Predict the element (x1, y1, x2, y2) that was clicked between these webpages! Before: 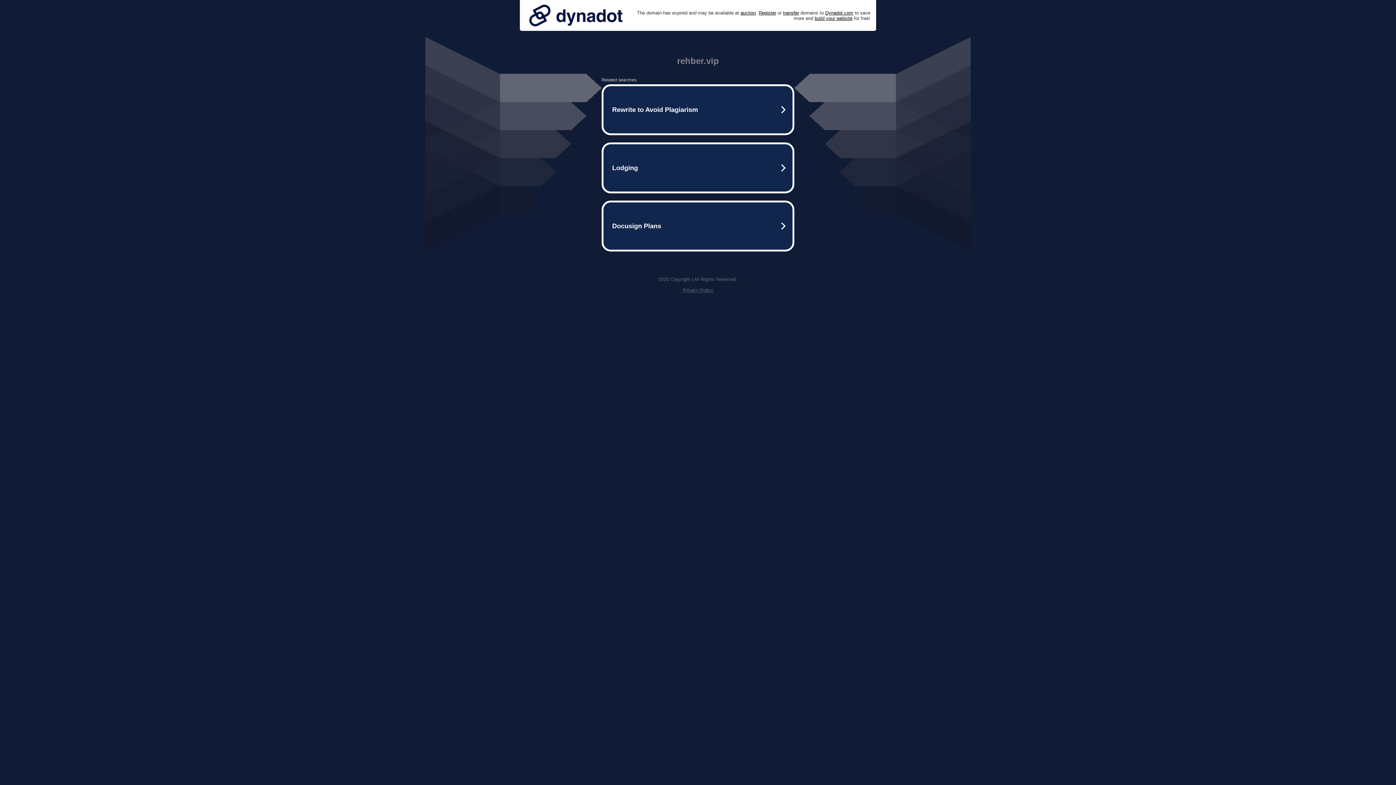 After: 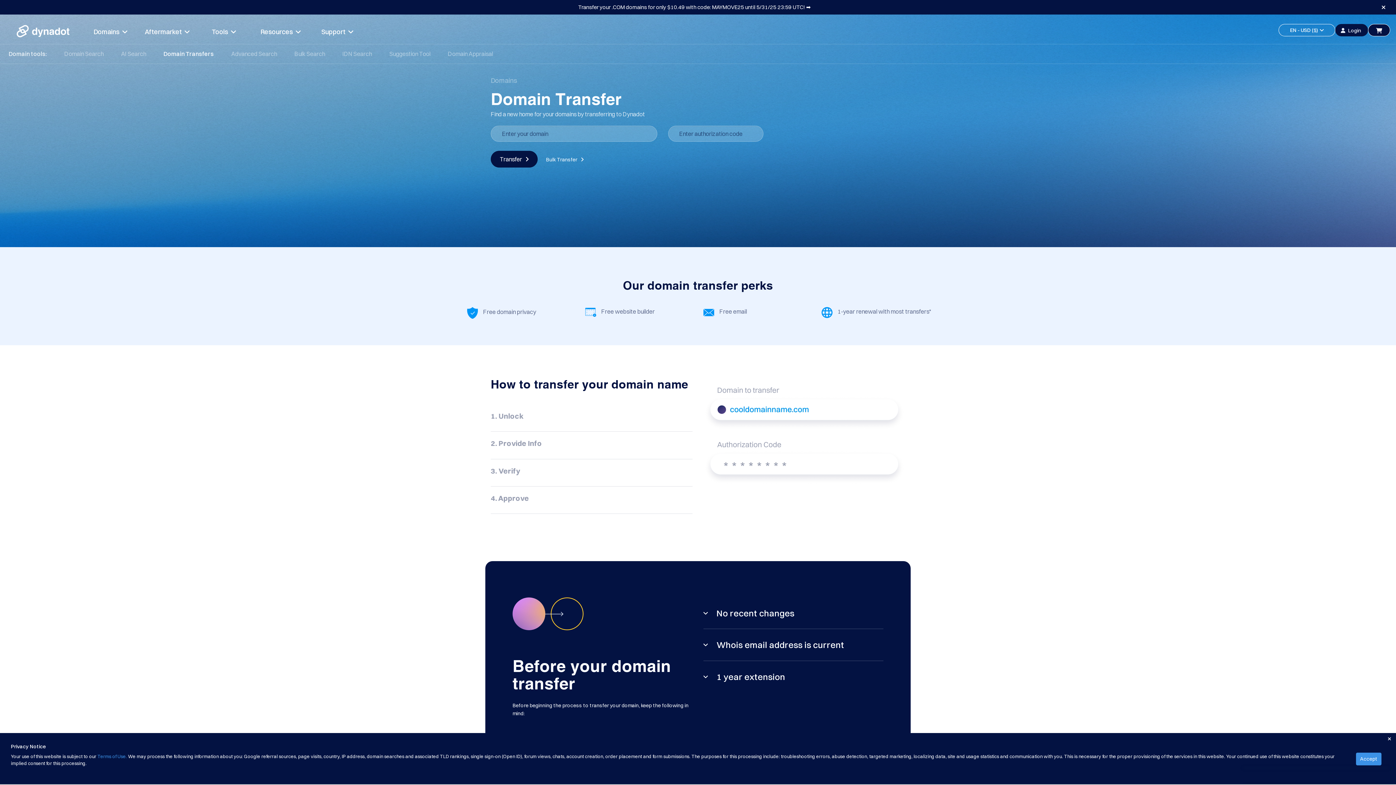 Action: bbox: (783, 10, 799, 15) label: transfer